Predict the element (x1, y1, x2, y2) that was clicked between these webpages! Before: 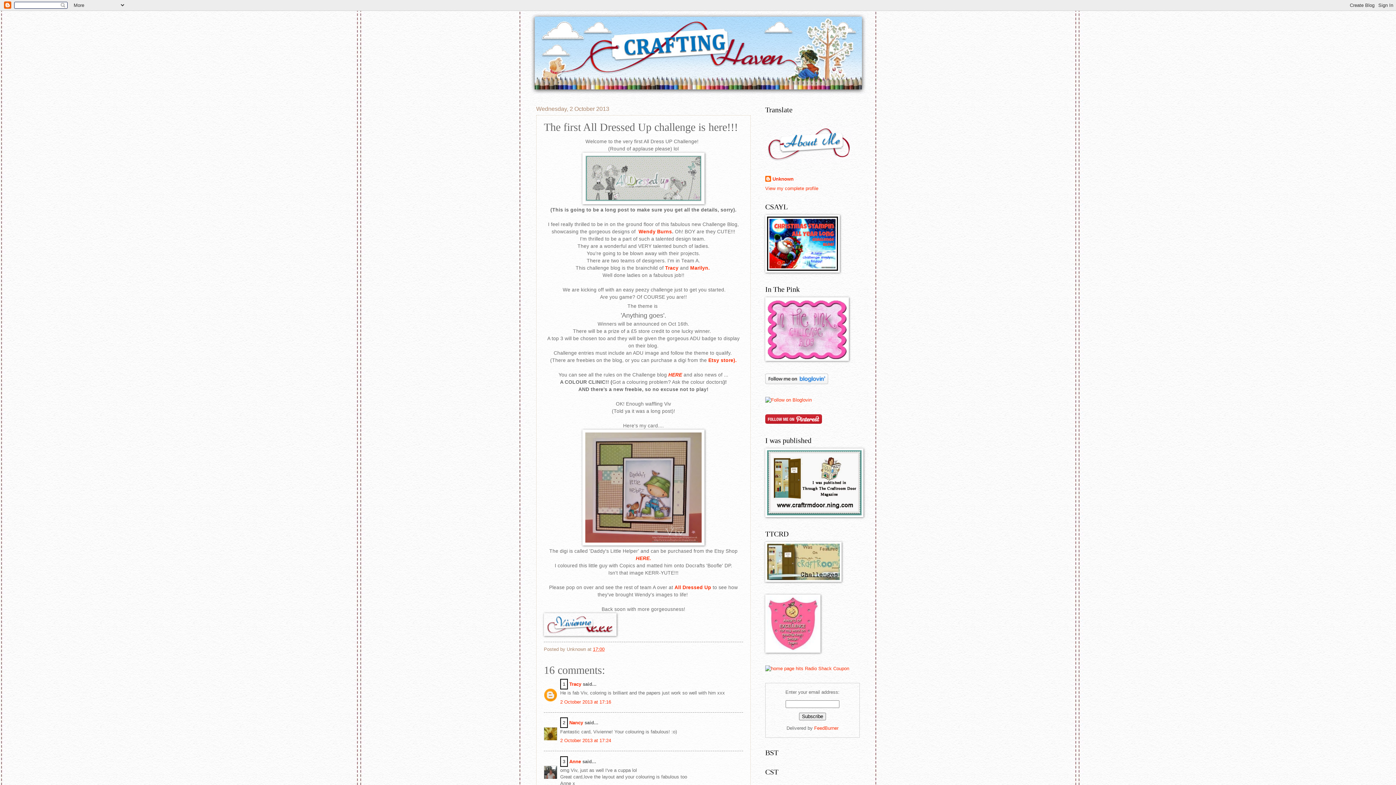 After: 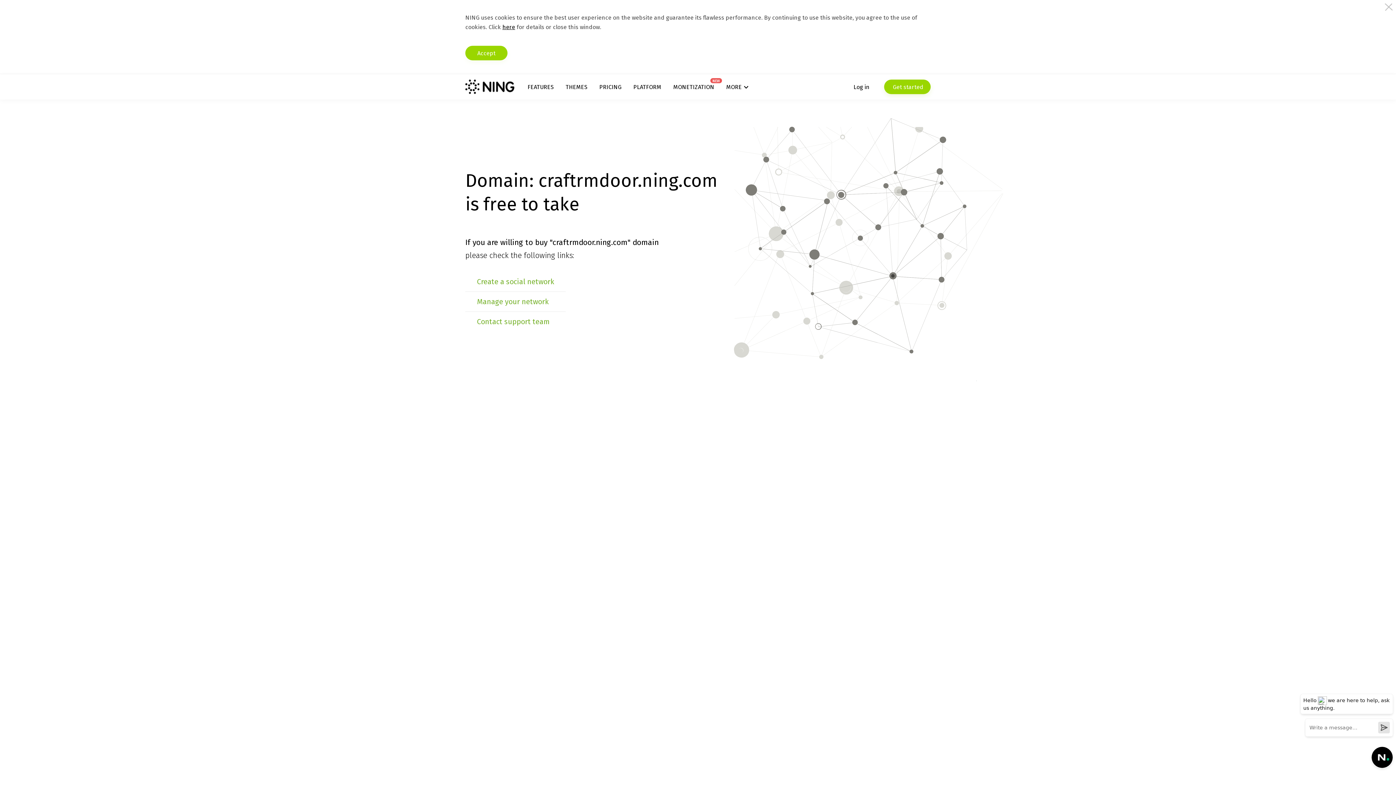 Action: bbox: (765, 577, 841, 583)